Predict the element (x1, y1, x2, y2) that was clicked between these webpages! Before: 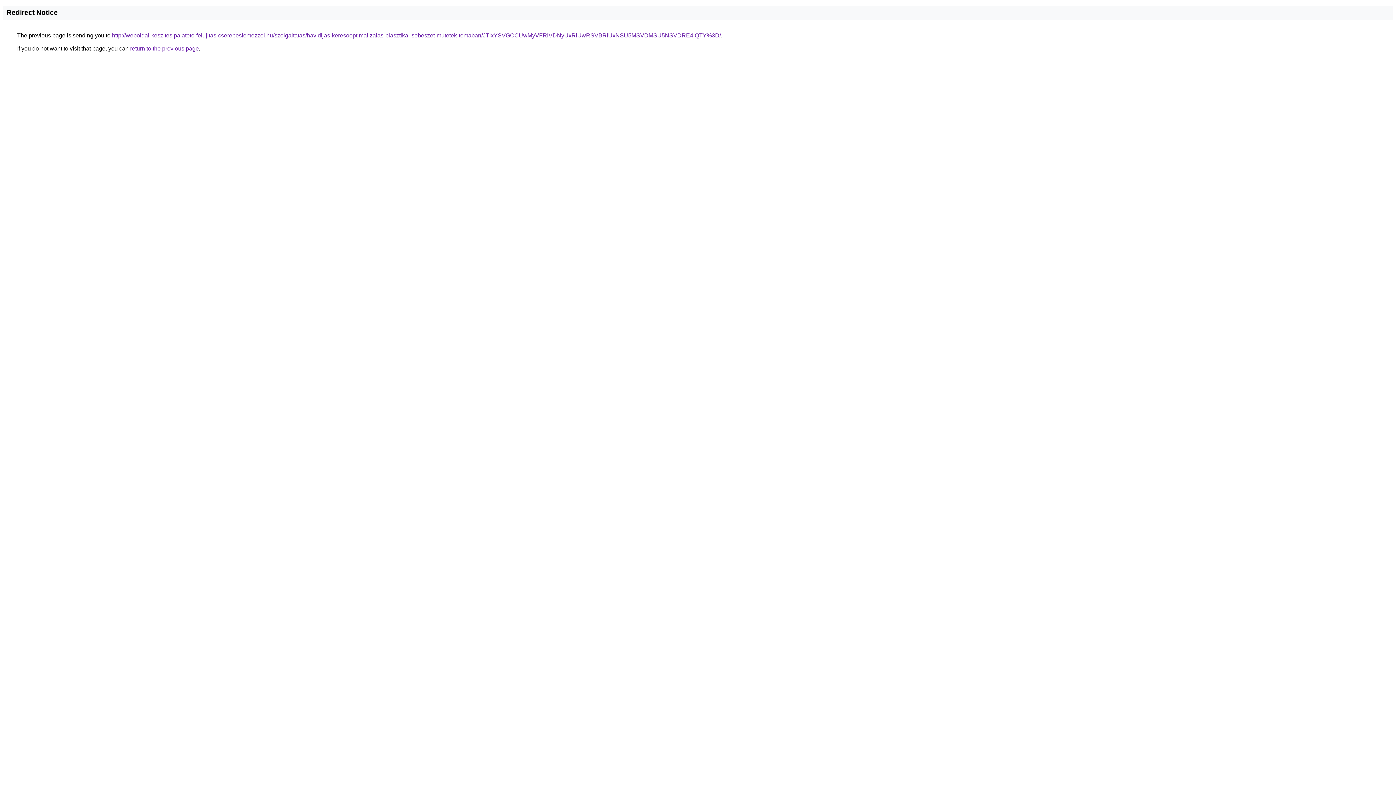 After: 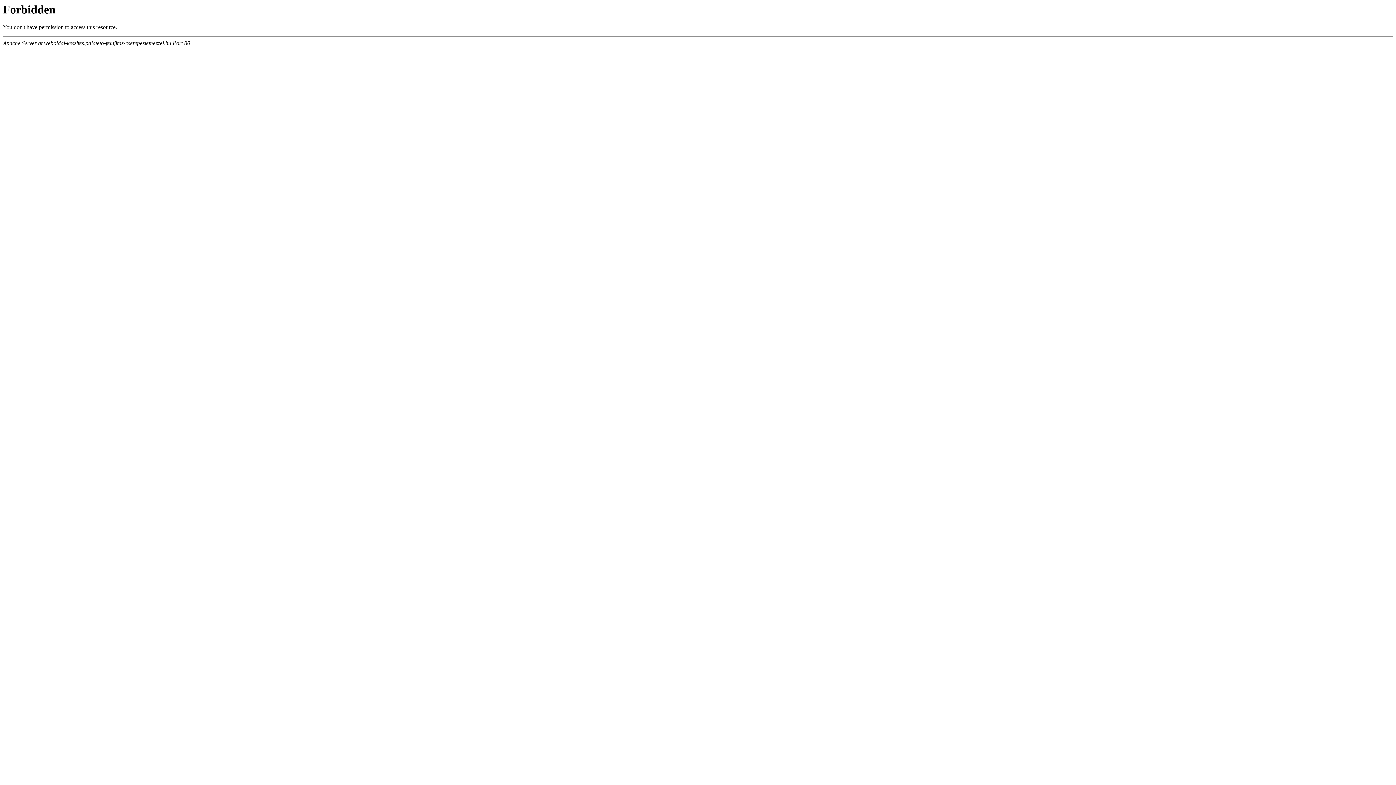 Action: label: http://weboldal-keszites.palateto-felujitas-cserepeslemezzel.hu/szolgaltatas/havidijas-keresooptimalizalas-plasztikai-sebeszet-mutetek-temaban/JTIxYSVGOCUwMyVFRiVDNyUxRiUwRSVBRiUxNSU5MSVDMSU5NSVDRE4lQTY%3D/ bbox: (112, 32, 721, 38)